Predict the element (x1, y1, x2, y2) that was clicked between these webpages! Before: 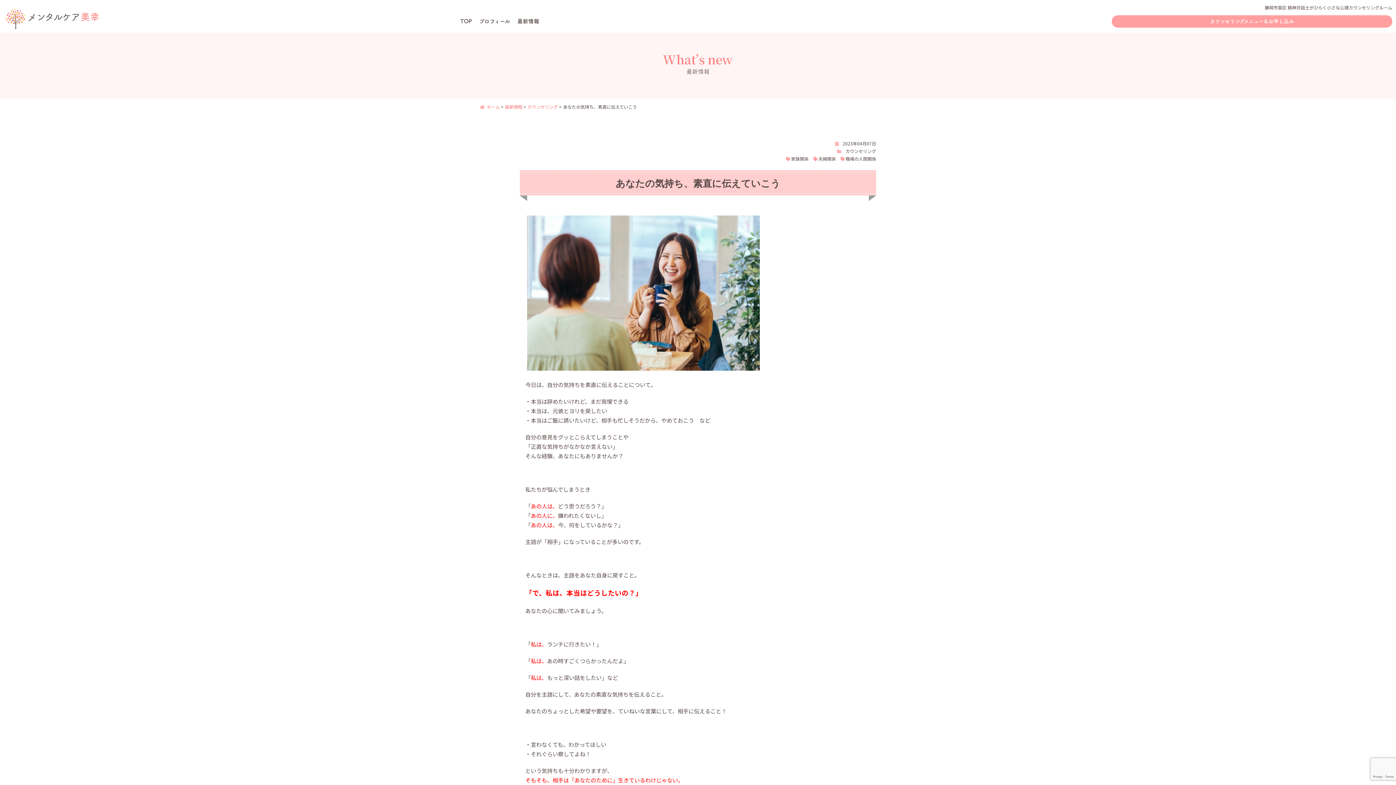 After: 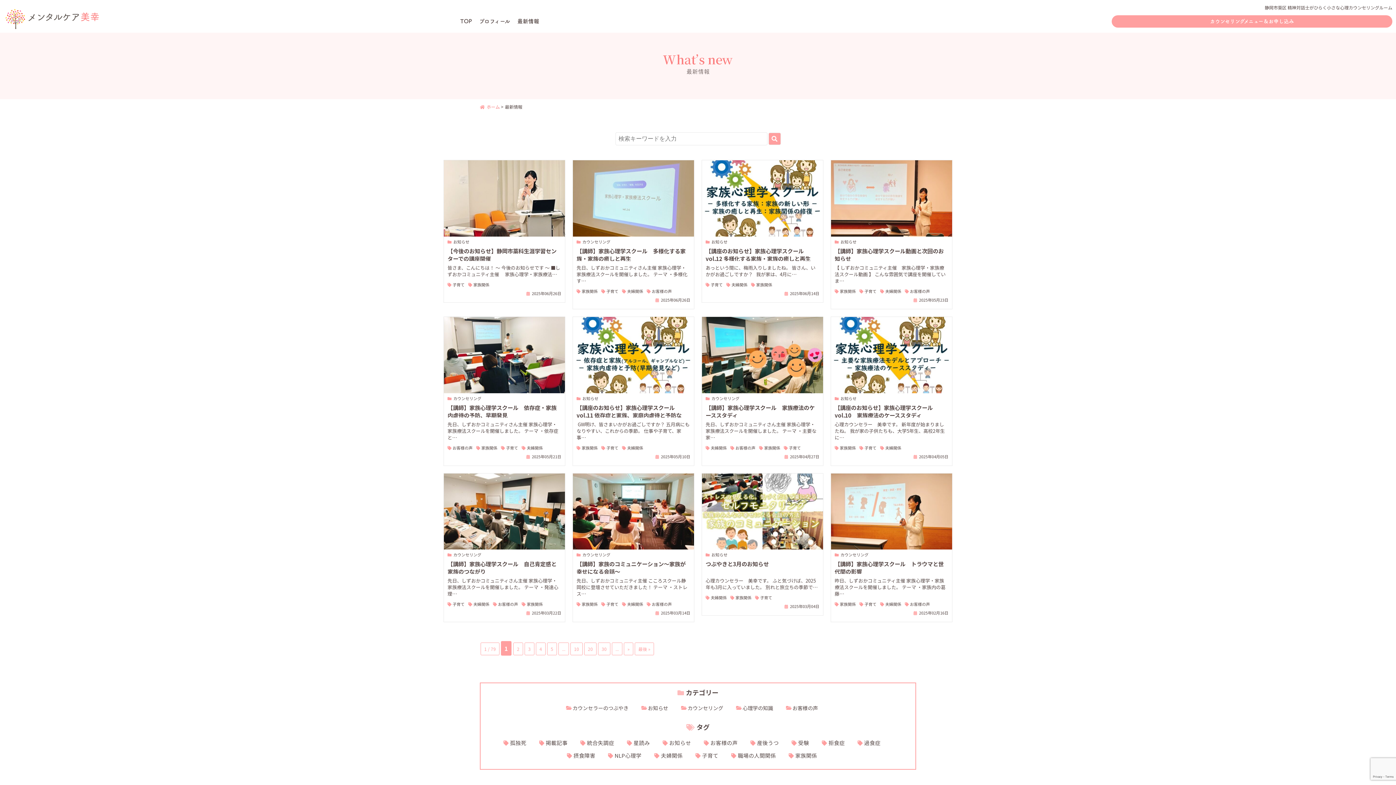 Action: bbox: (517, 18, 539, 24) label: 最新情報